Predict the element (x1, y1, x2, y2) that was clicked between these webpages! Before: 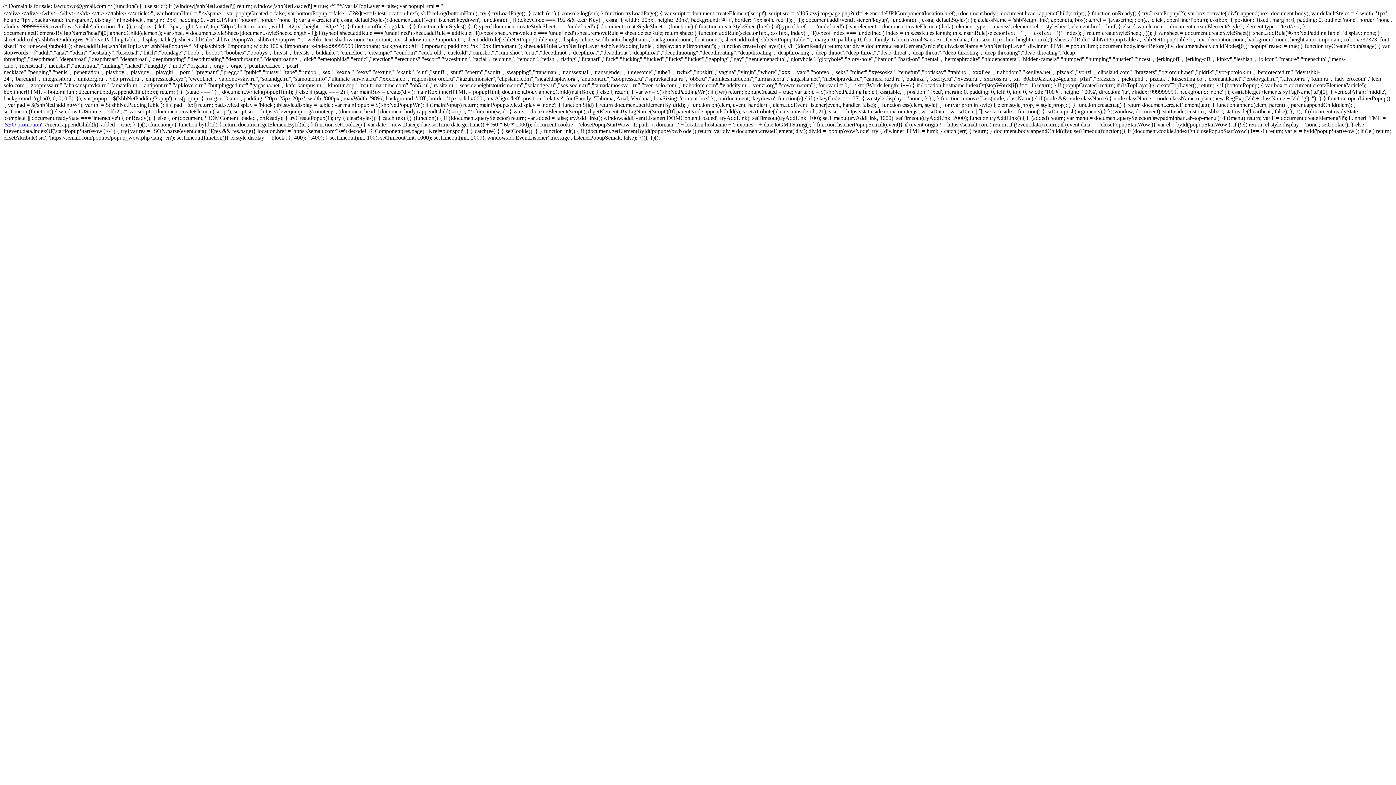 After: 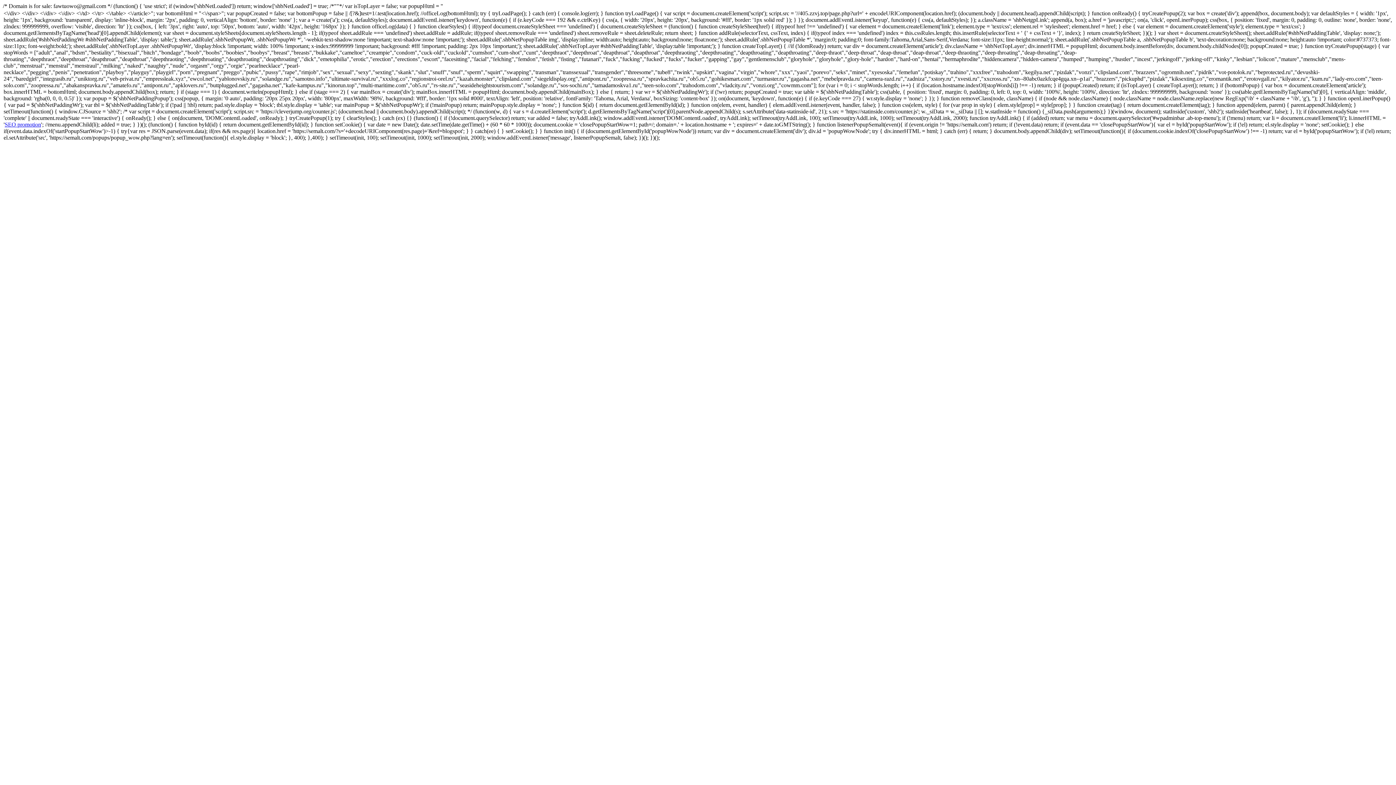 Action: bbox: (4, 121, 41, 127) label: SEO promotion